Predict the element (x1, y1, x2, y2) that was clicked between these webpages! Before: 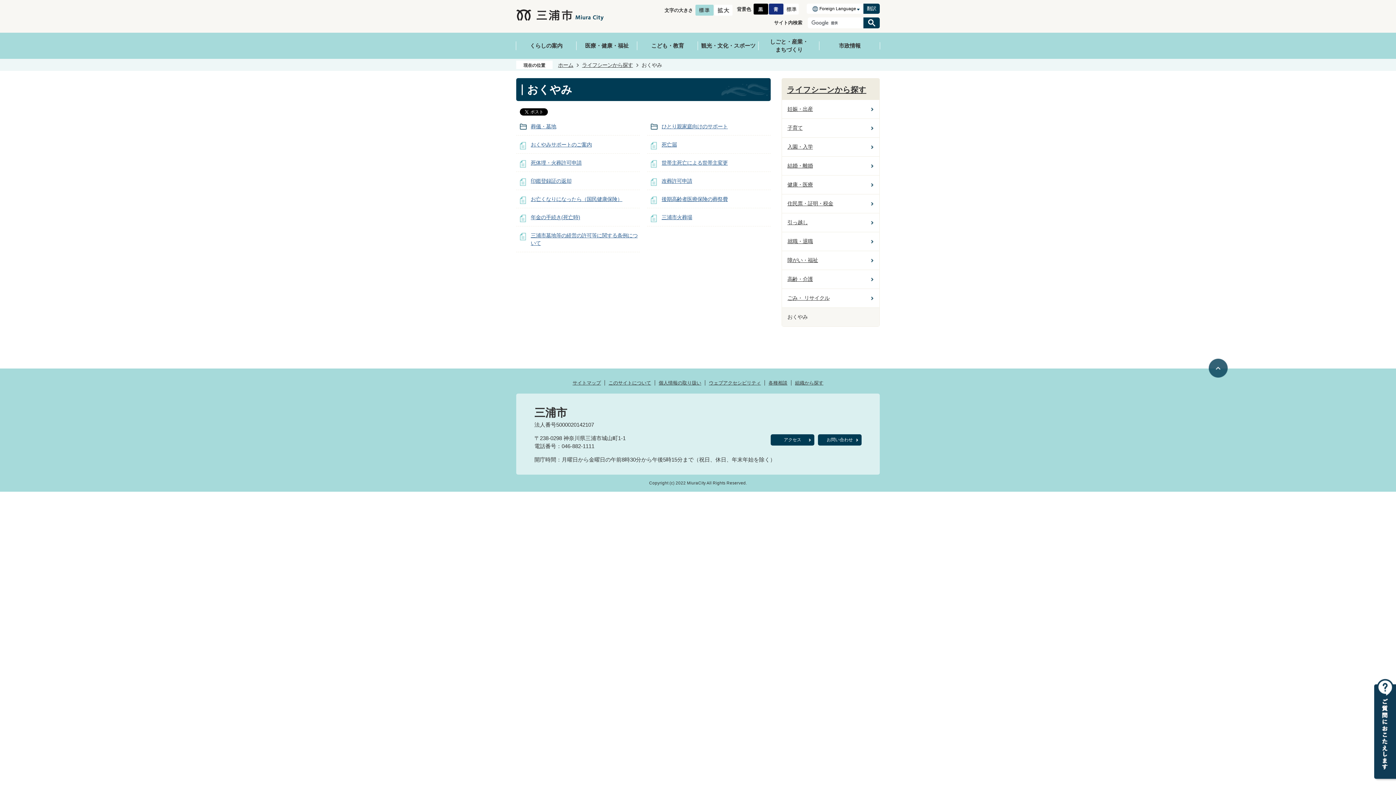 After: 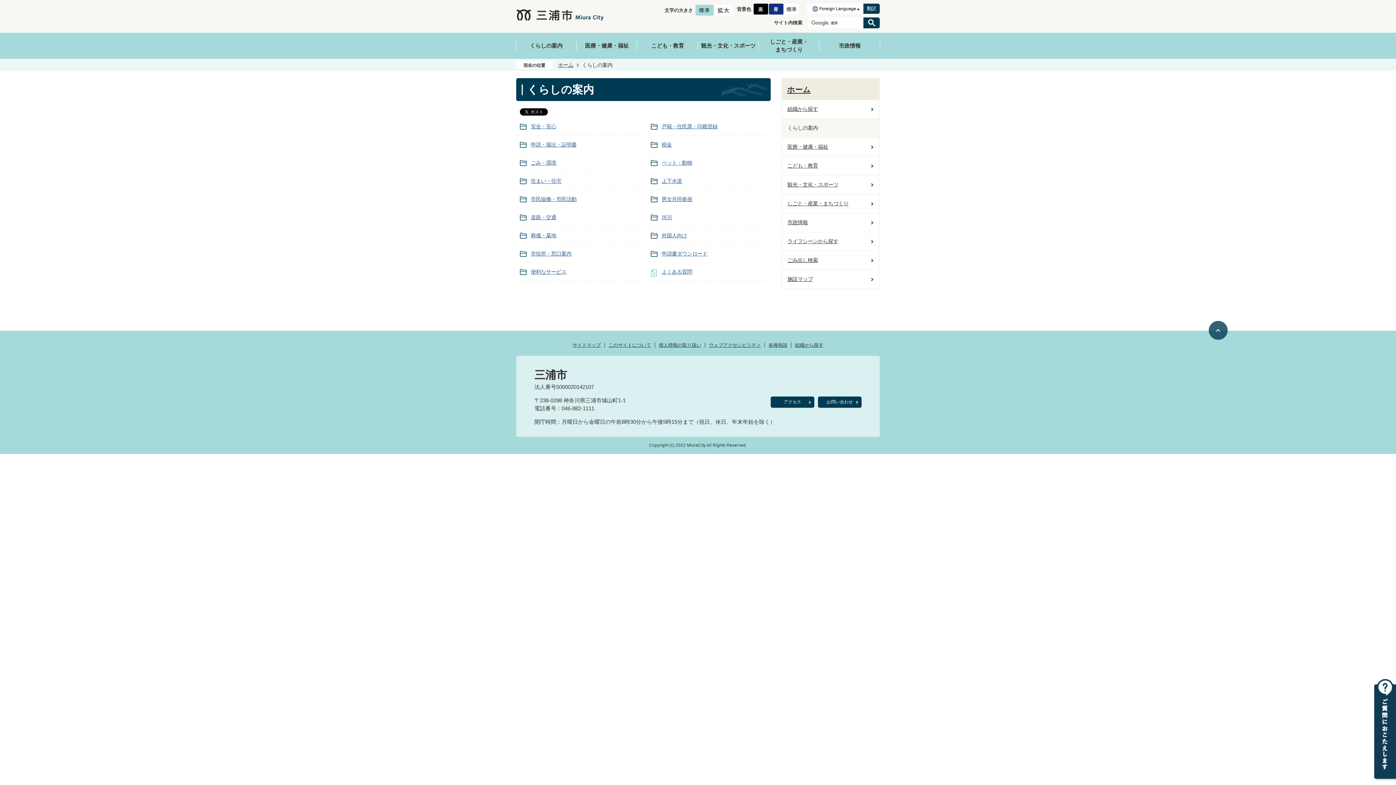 Action: bbox: (516, 36, 576, 55) label: くらしの案内